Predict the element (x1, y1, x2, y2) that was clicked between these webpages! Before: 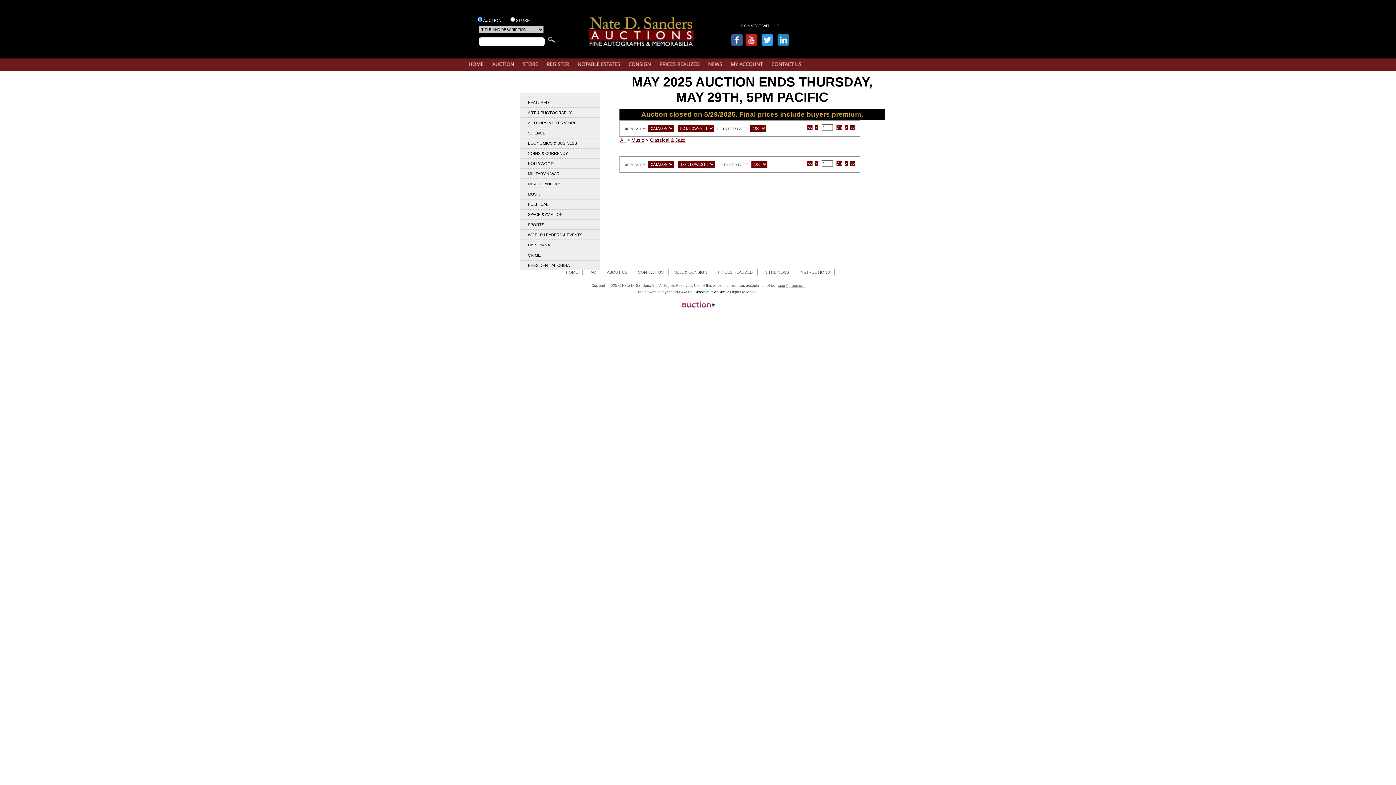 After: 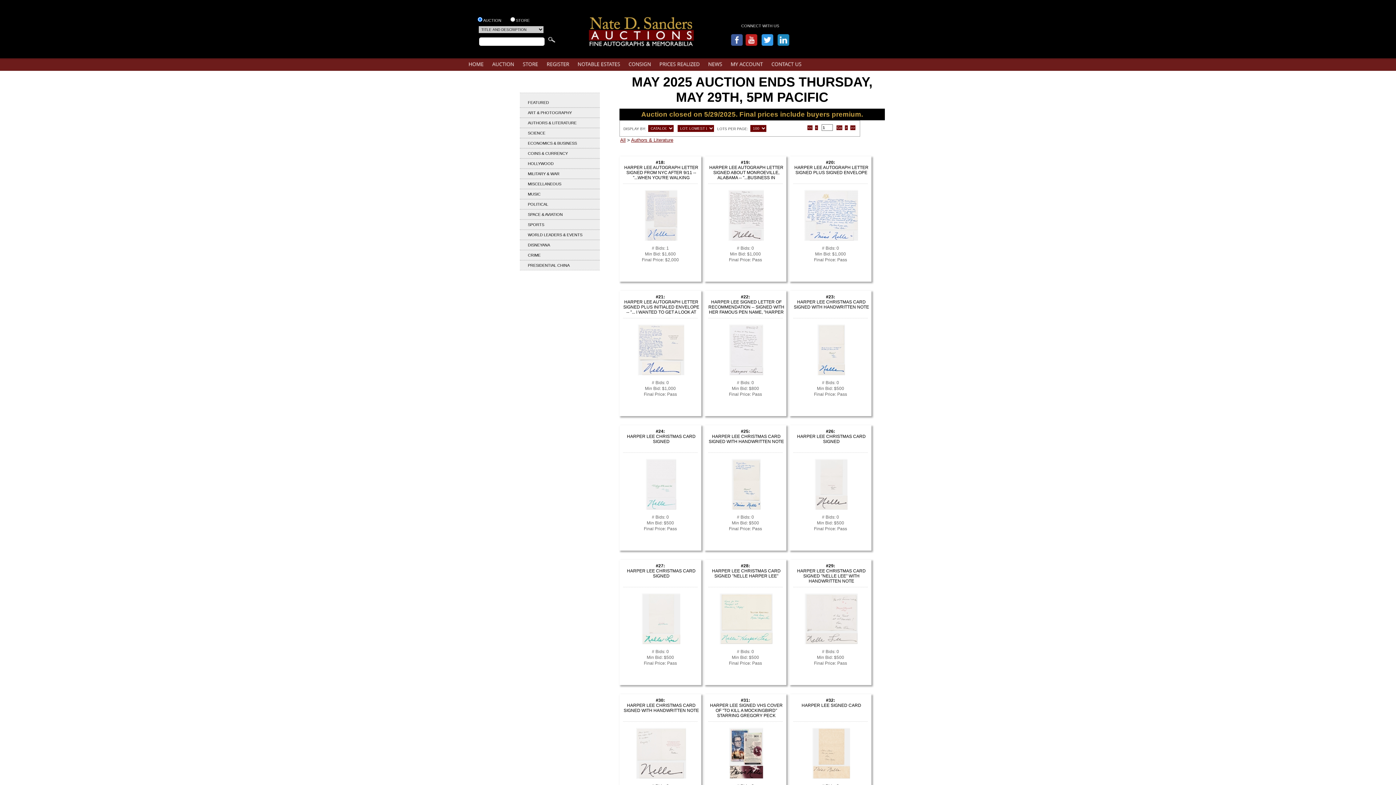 Action: label: AUTHORS & LITERATURE bbox: (520, 117, 600, 128)